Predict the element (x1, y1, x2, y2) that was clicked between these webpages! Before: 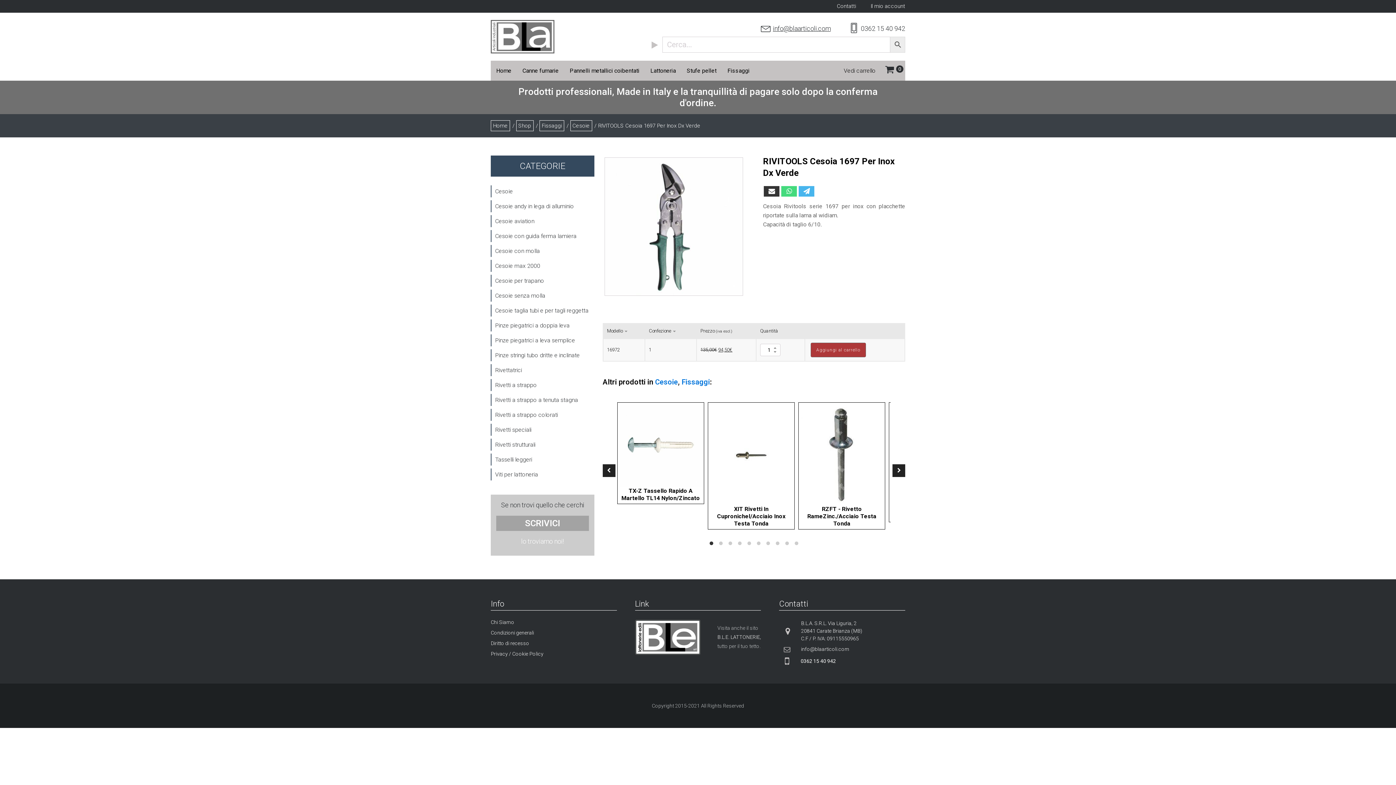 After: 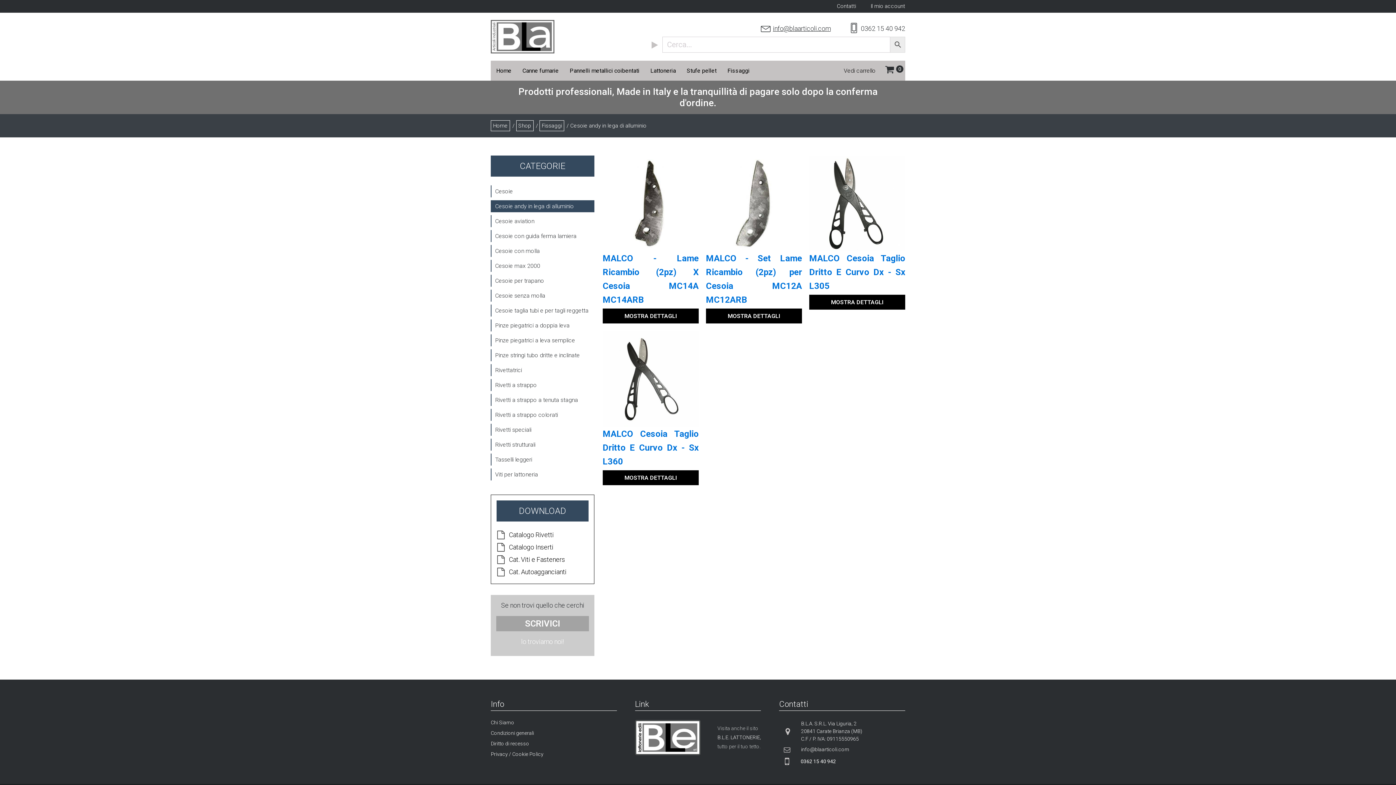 Action: bbox: (491, 200, 594, 212) label: Cesoie andy in lega di alluminio